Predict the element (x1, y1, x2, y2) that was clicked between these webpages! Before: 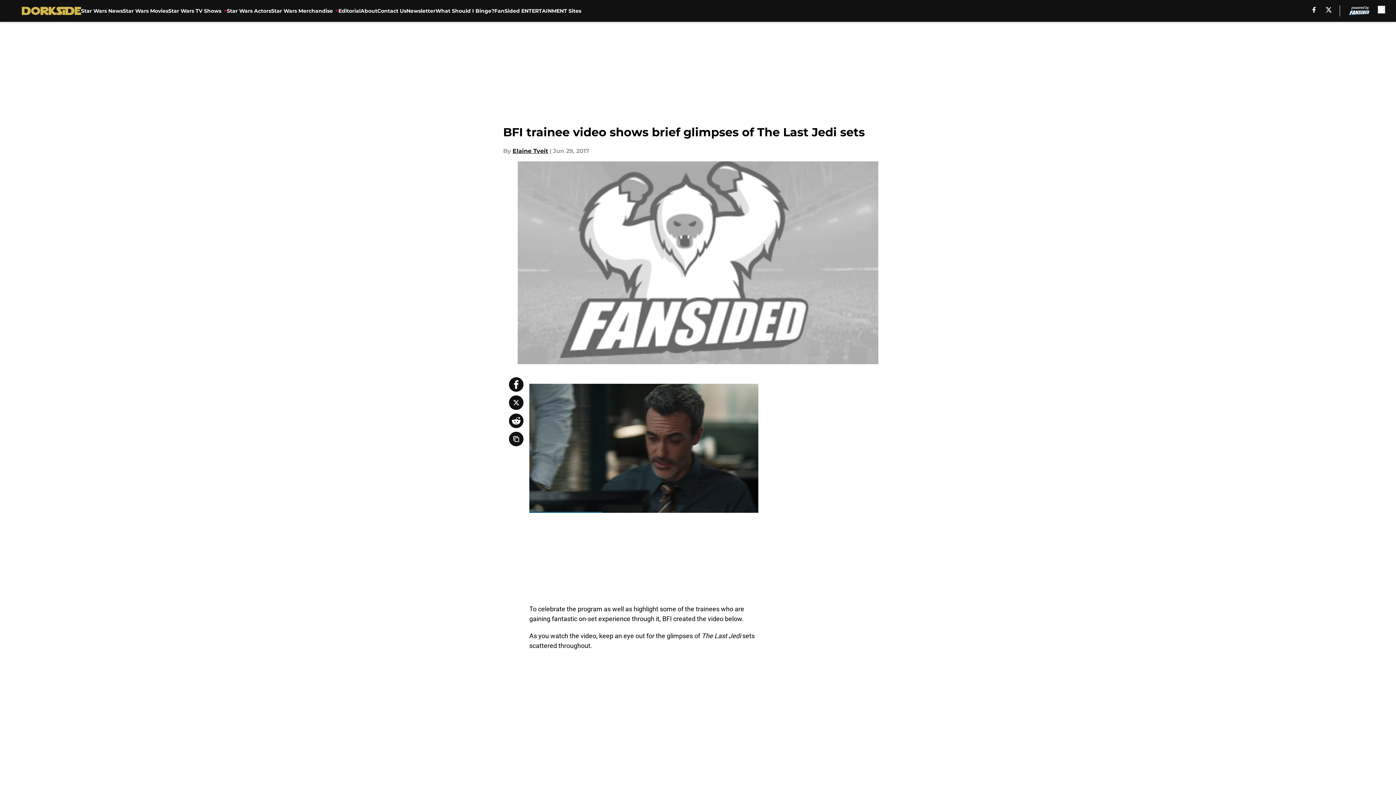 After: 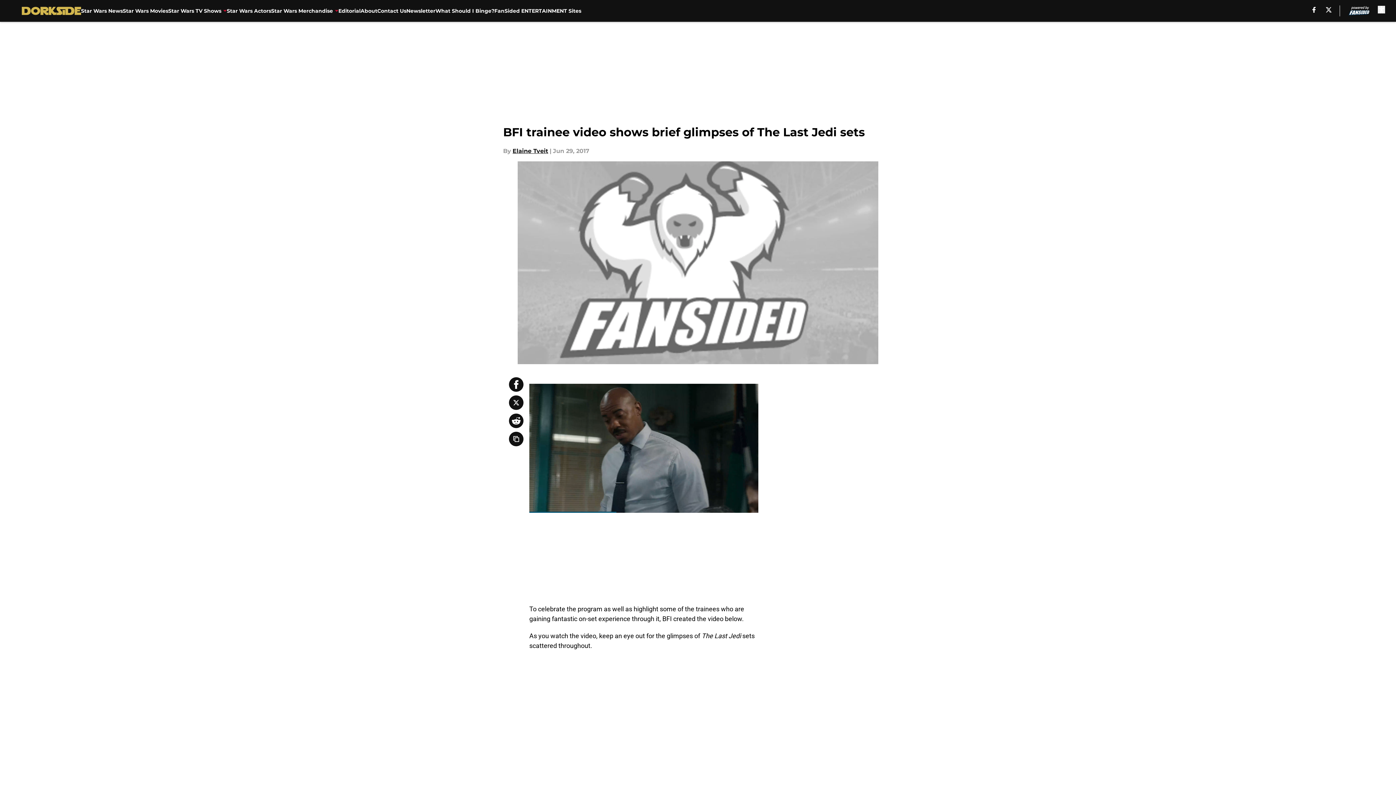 Action: label: X bbox: (1326, 6, 1331, 12)